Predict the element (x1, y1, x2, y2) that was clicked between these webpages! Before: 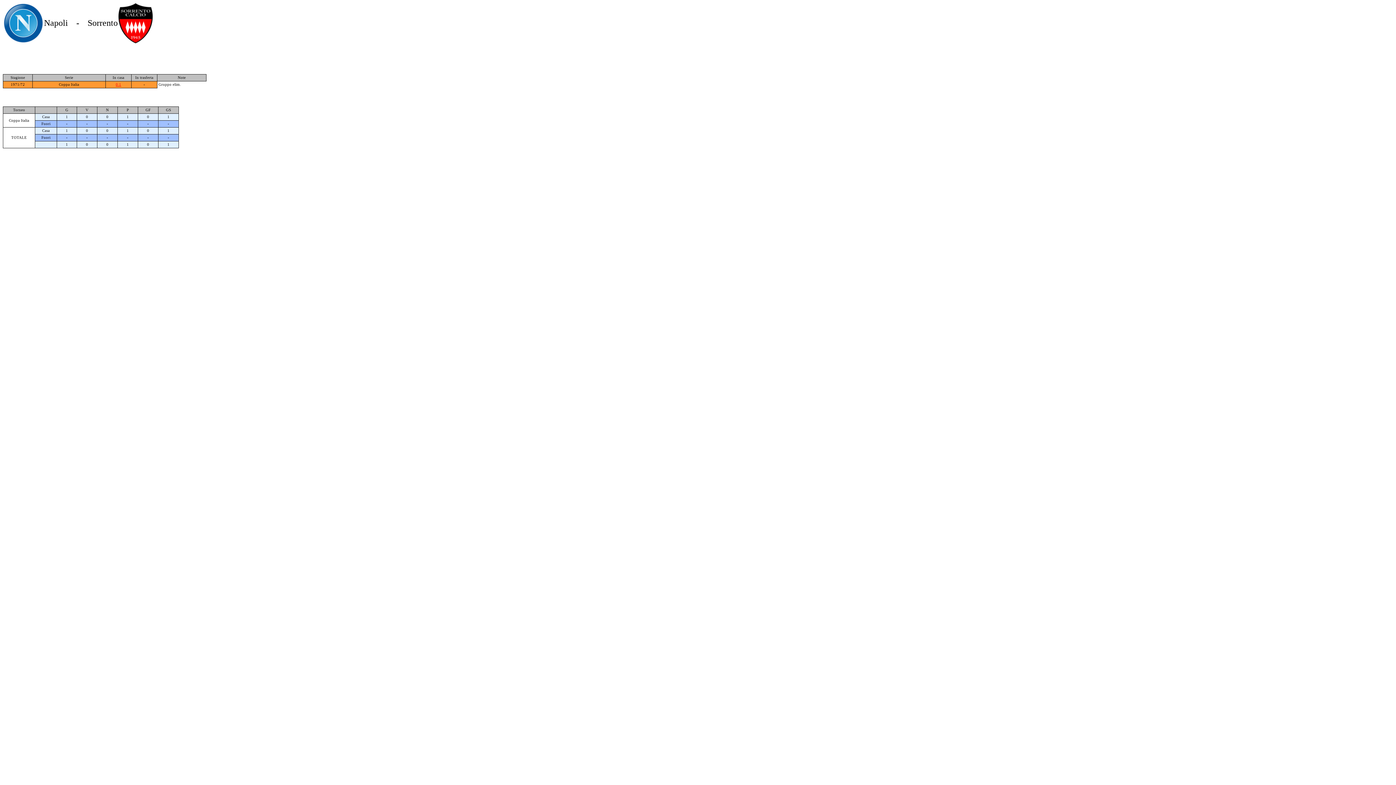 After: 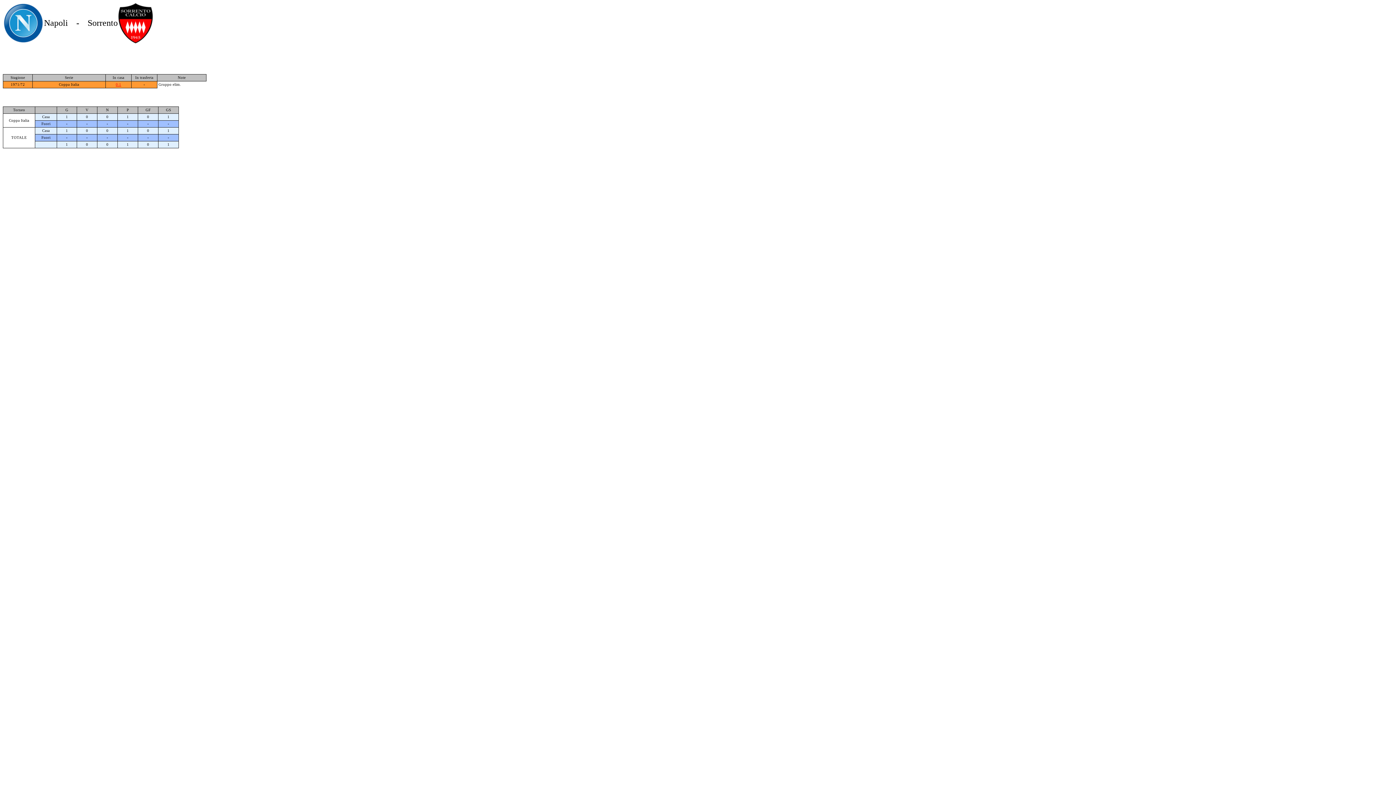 Action: label: 0:1 bbox: (115, 82, 121, 86)